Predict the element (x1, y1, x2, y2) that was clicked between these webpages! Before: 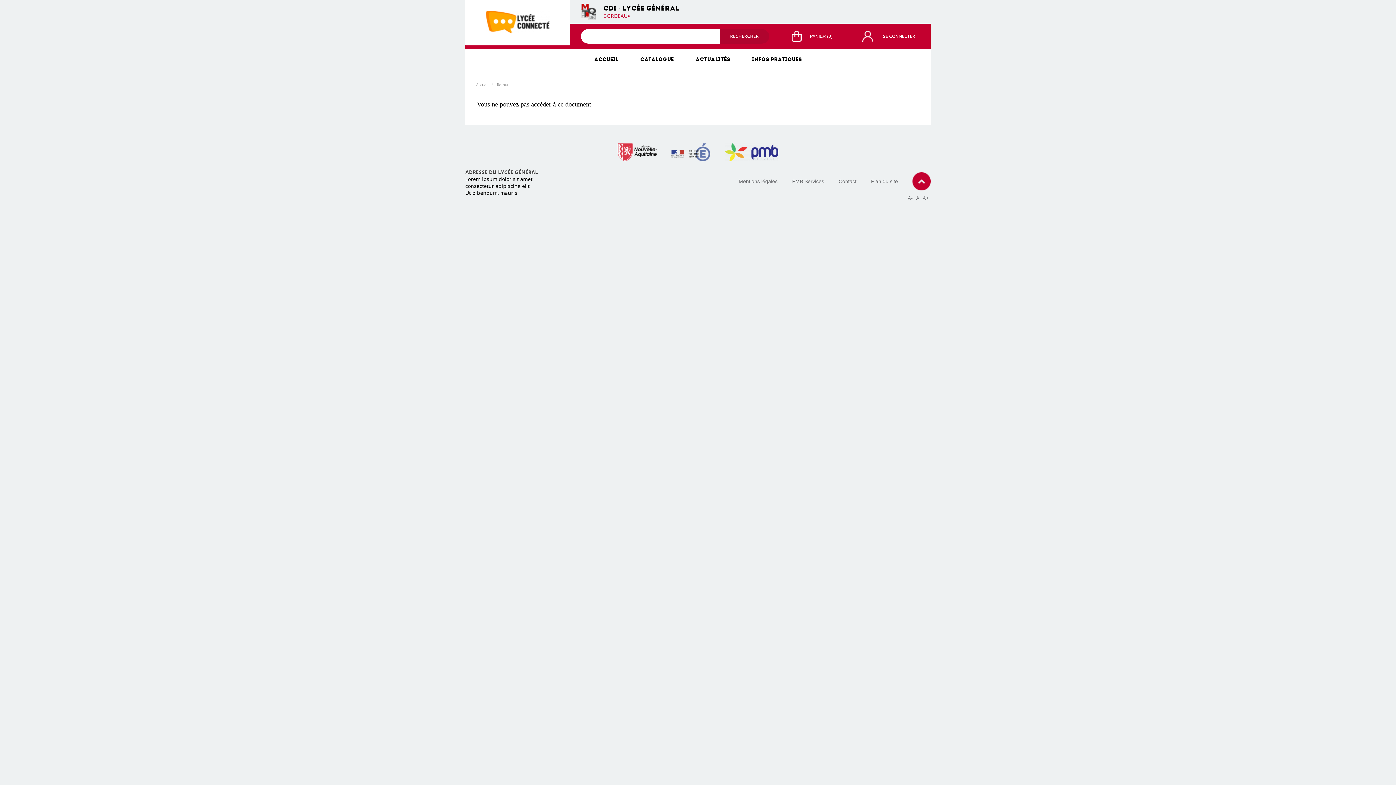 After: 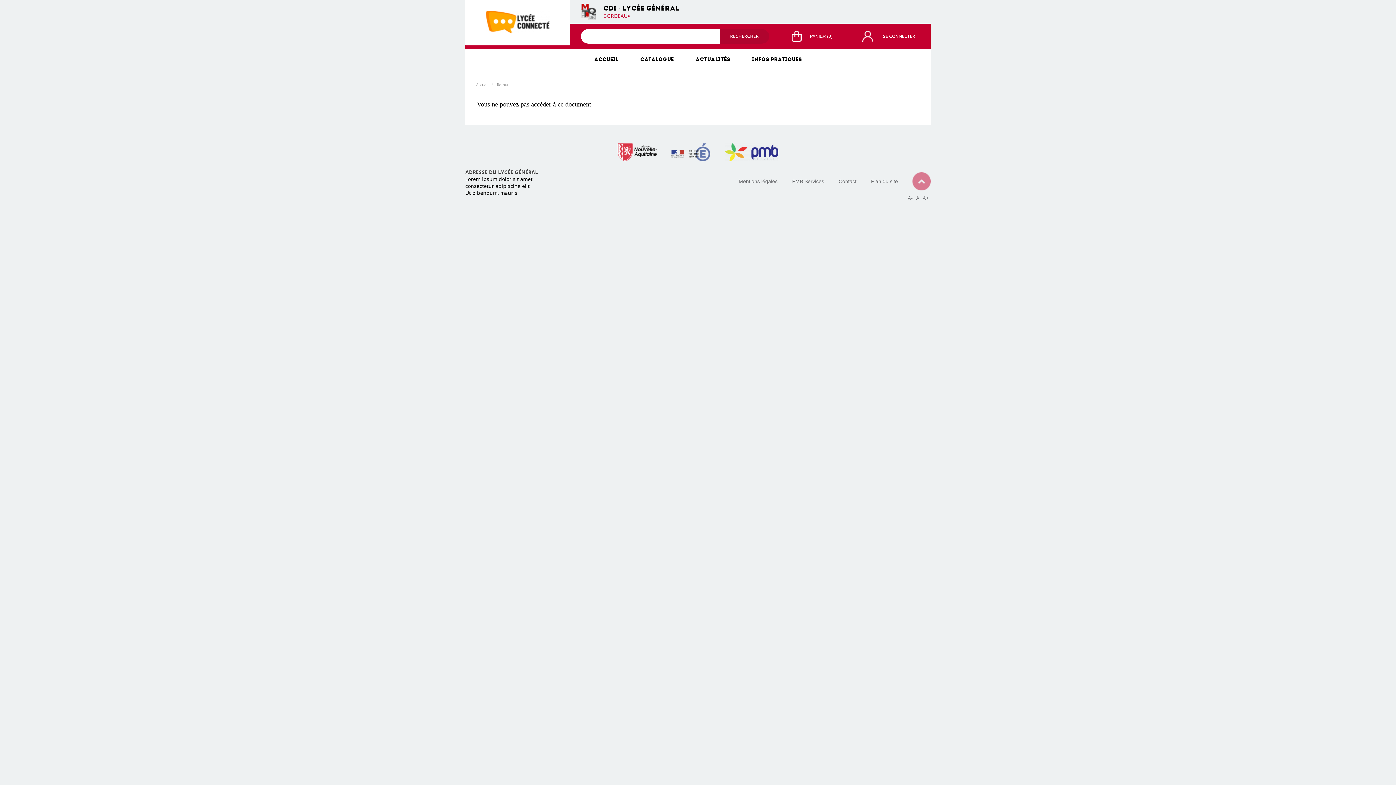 Action: bbox: (912, 172, 930, 190) label: Λ